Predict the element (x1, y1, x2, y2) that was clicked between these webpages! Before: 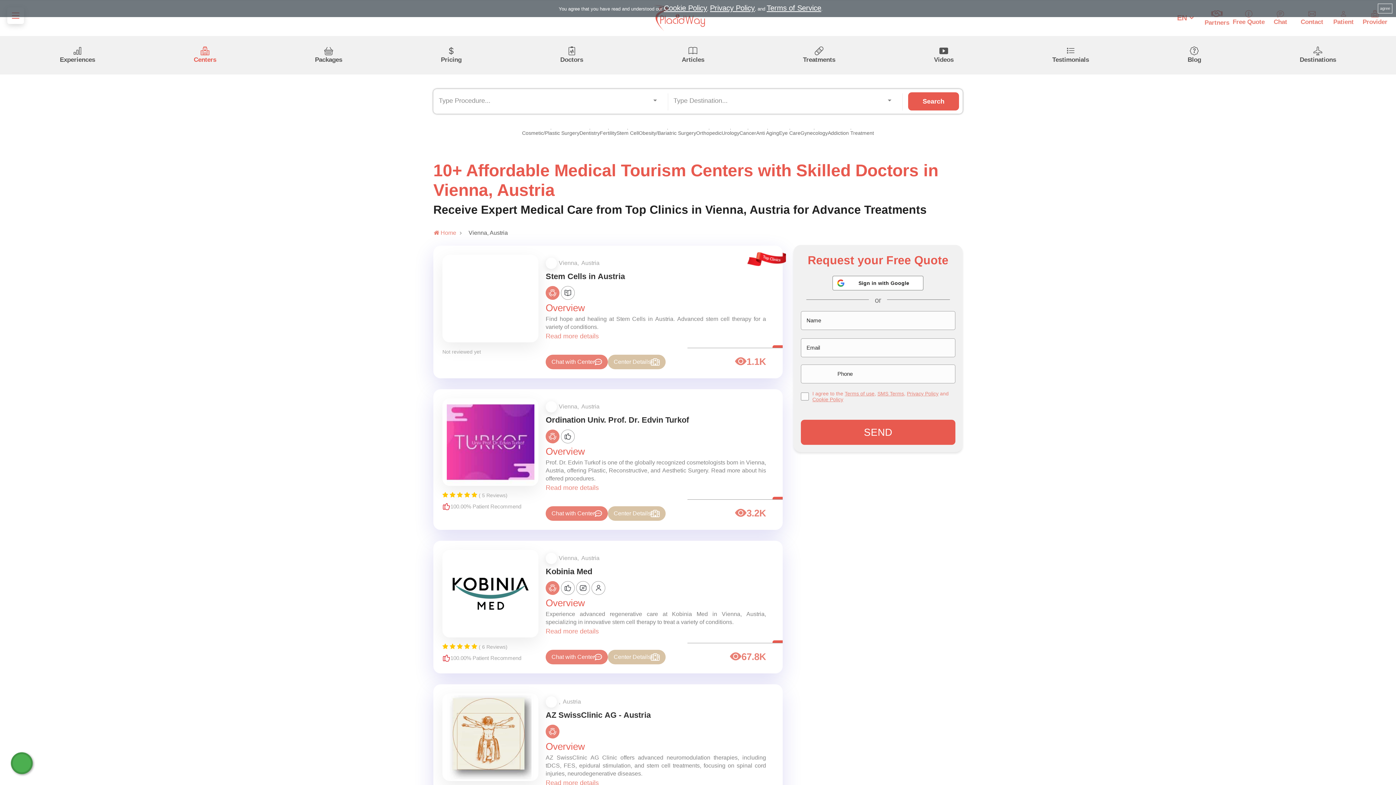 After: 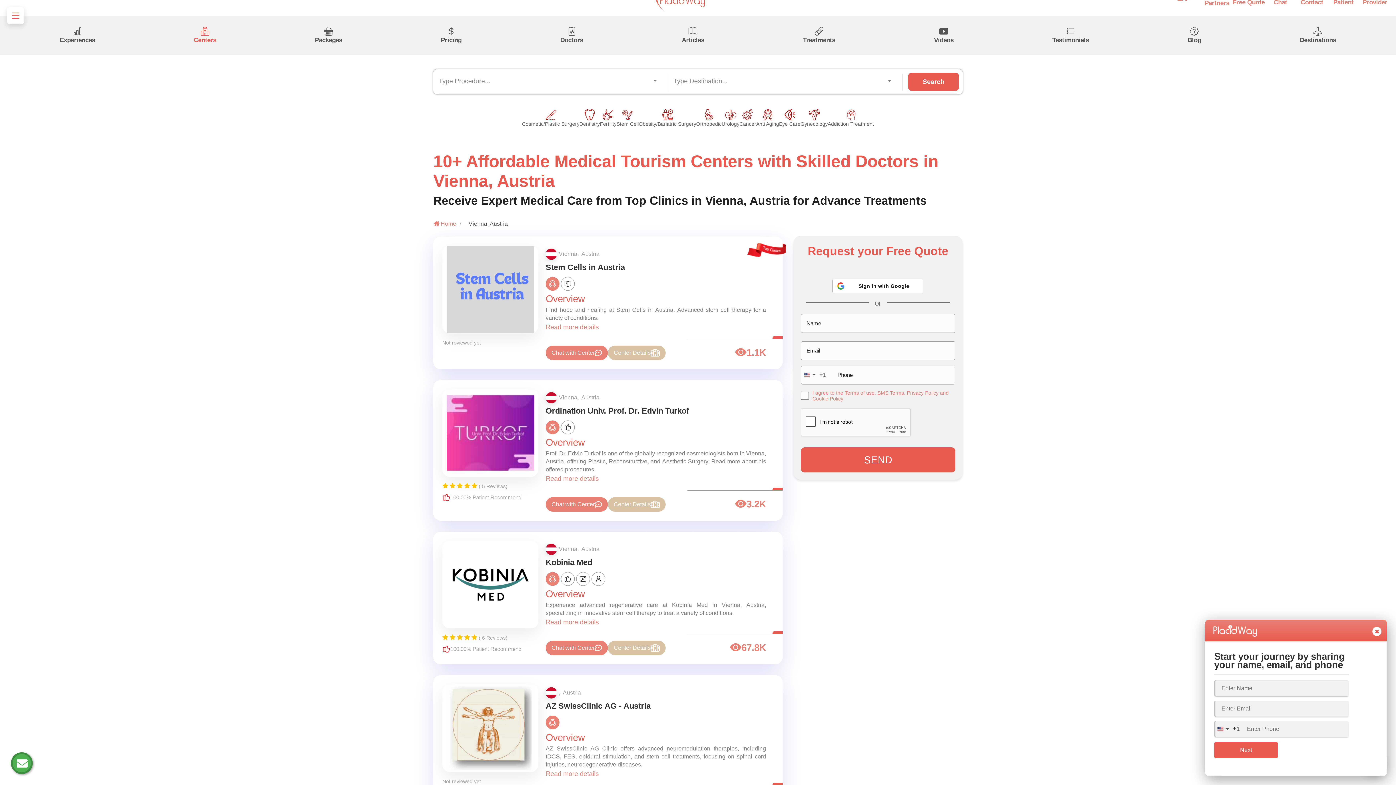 Action: bbox: (877, 390, 904, 396) label: SMS Terms